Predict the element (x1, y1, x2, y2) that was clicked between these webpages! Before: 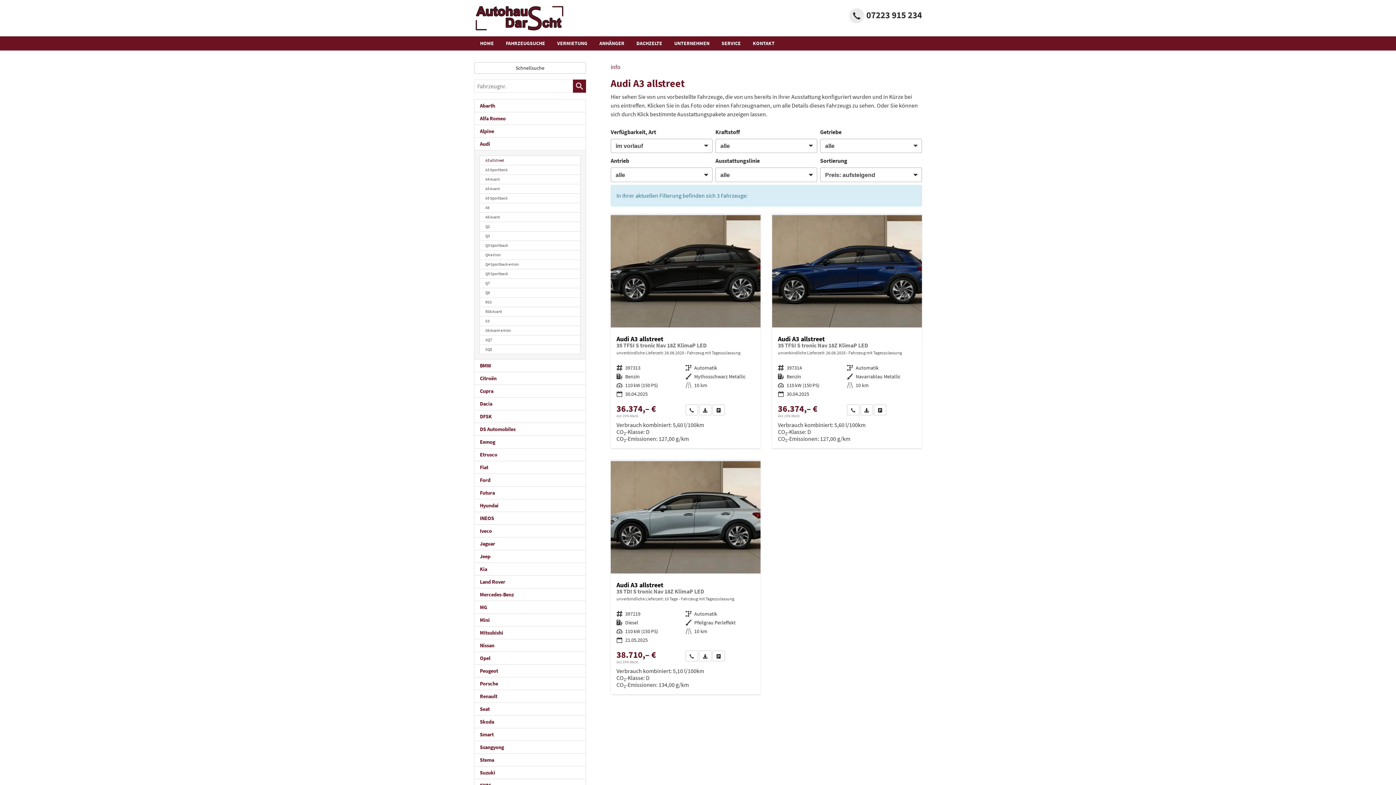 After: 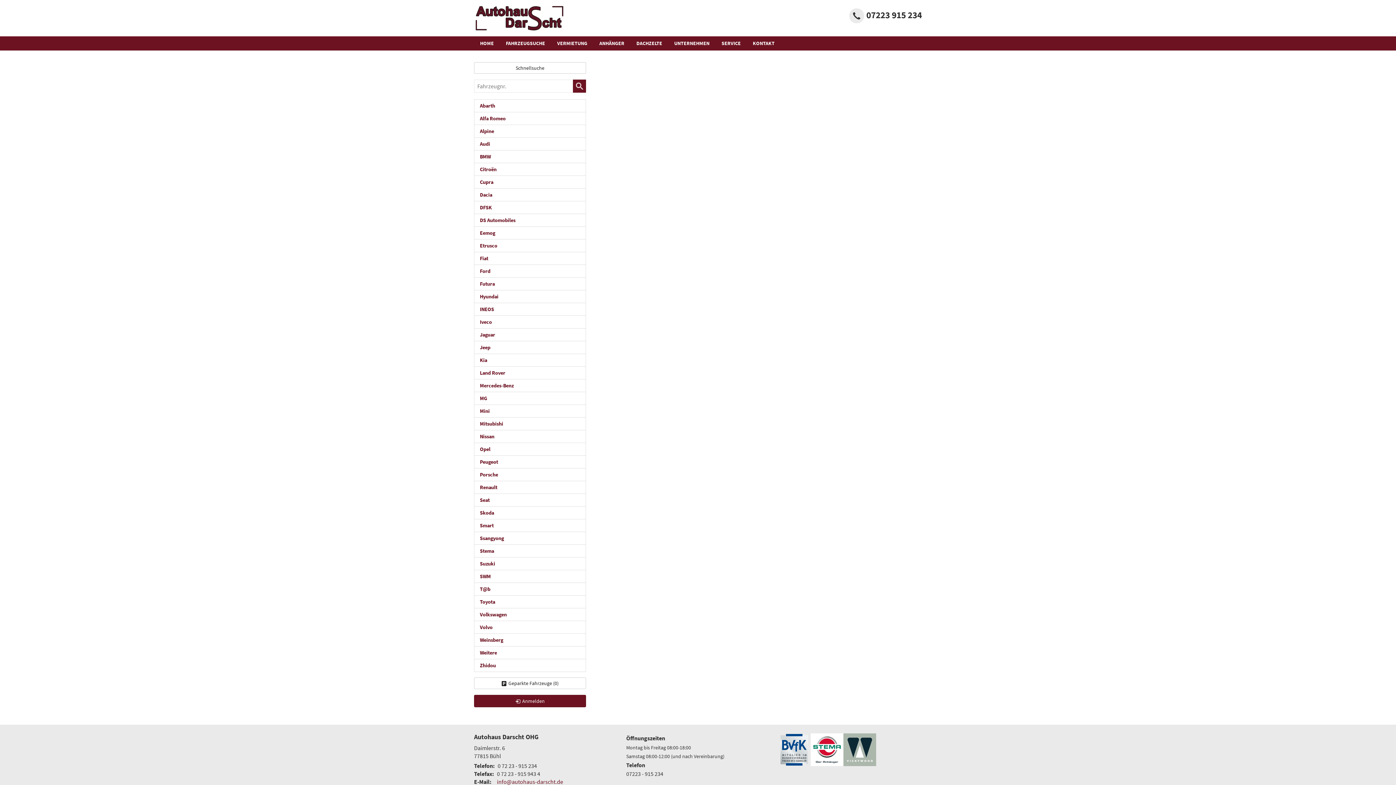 Action: label: Wir rufen Sie an bbox: (685, 404, 698, 415)